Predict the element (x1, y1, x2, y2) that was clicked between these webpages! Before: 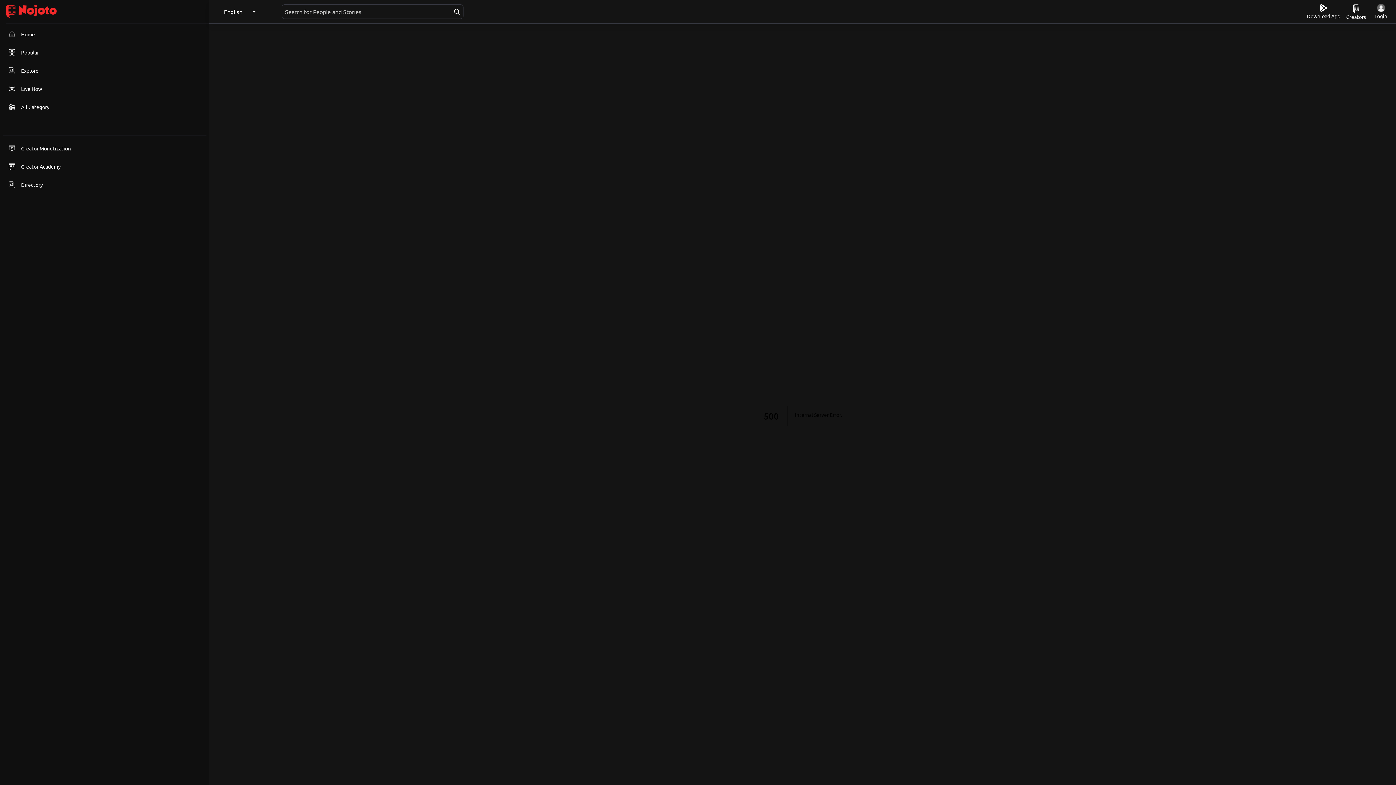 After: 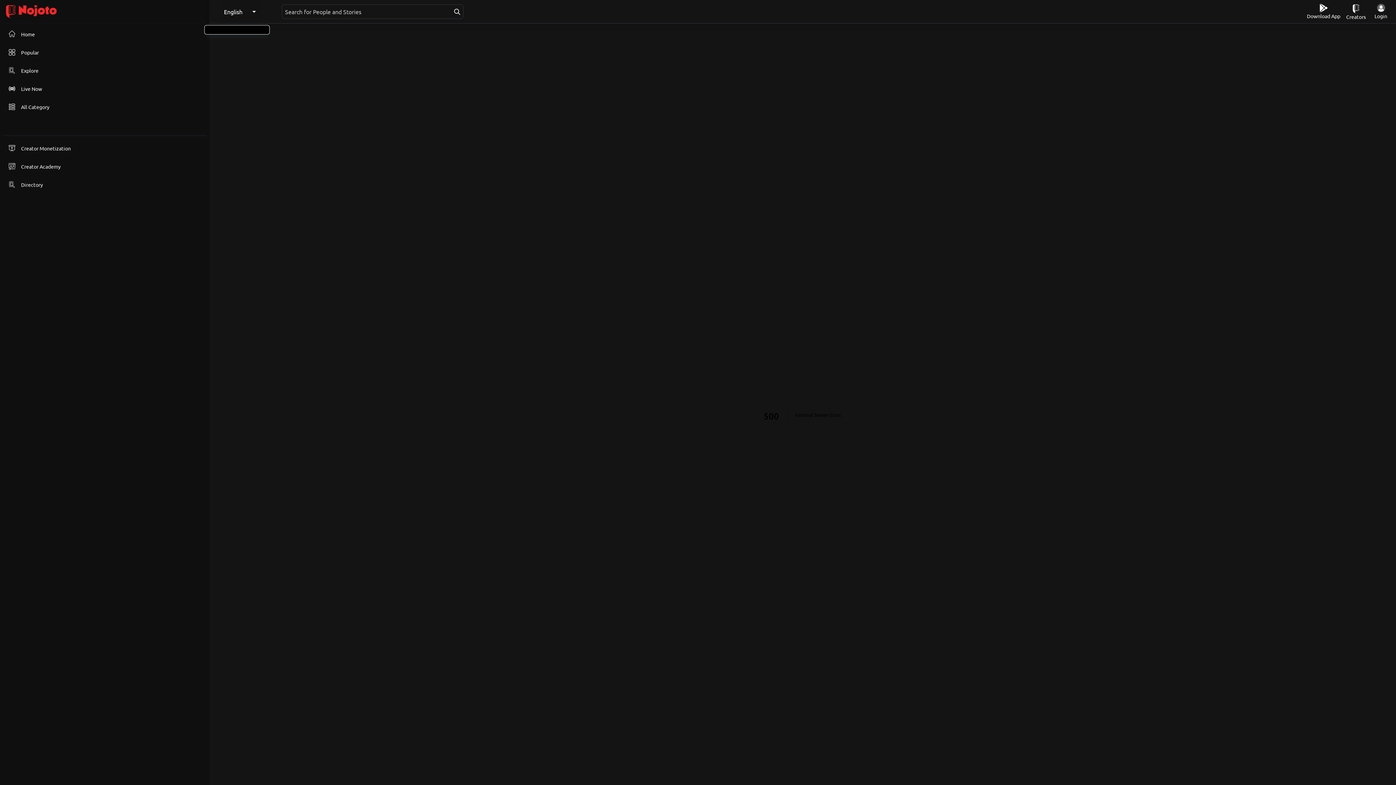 Action: label: English bbox: (224, 7, 242, 16)